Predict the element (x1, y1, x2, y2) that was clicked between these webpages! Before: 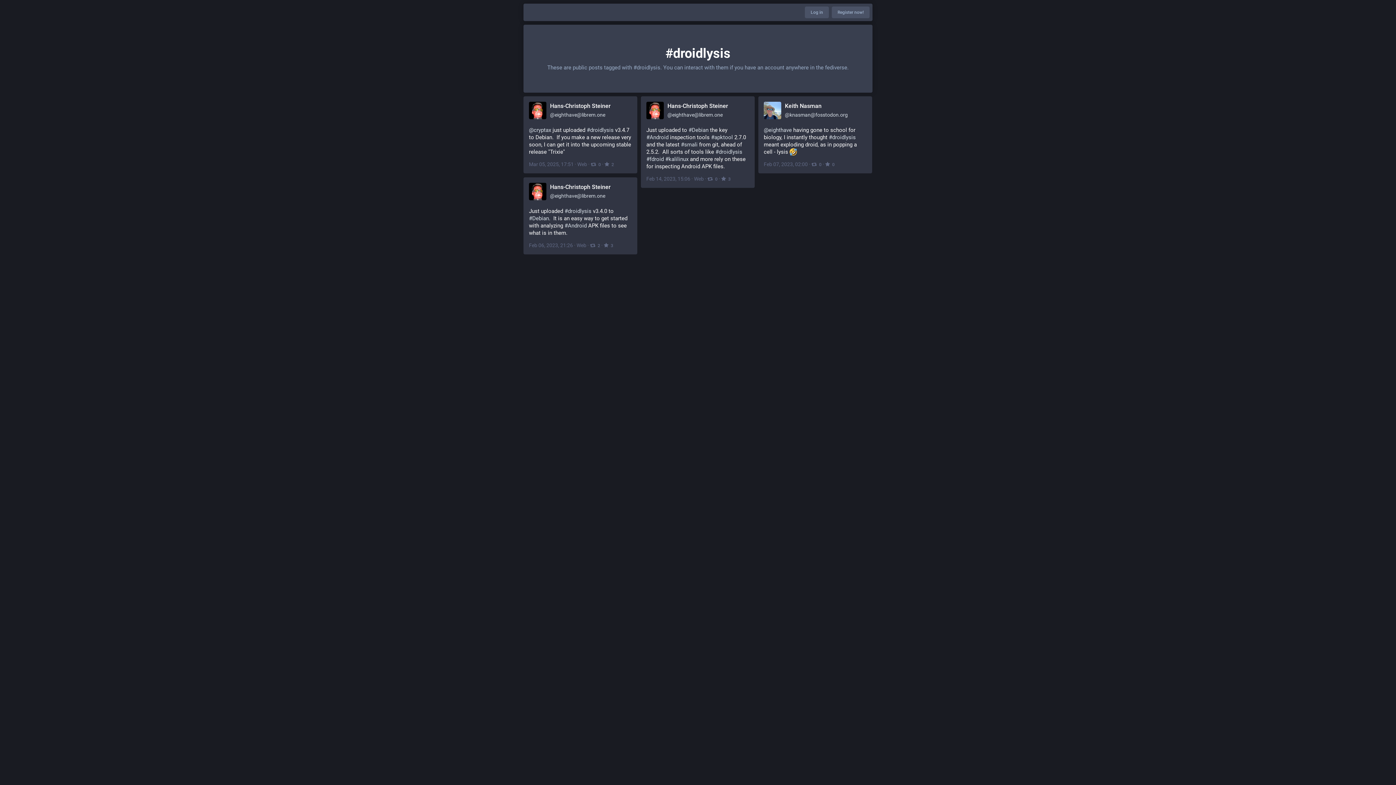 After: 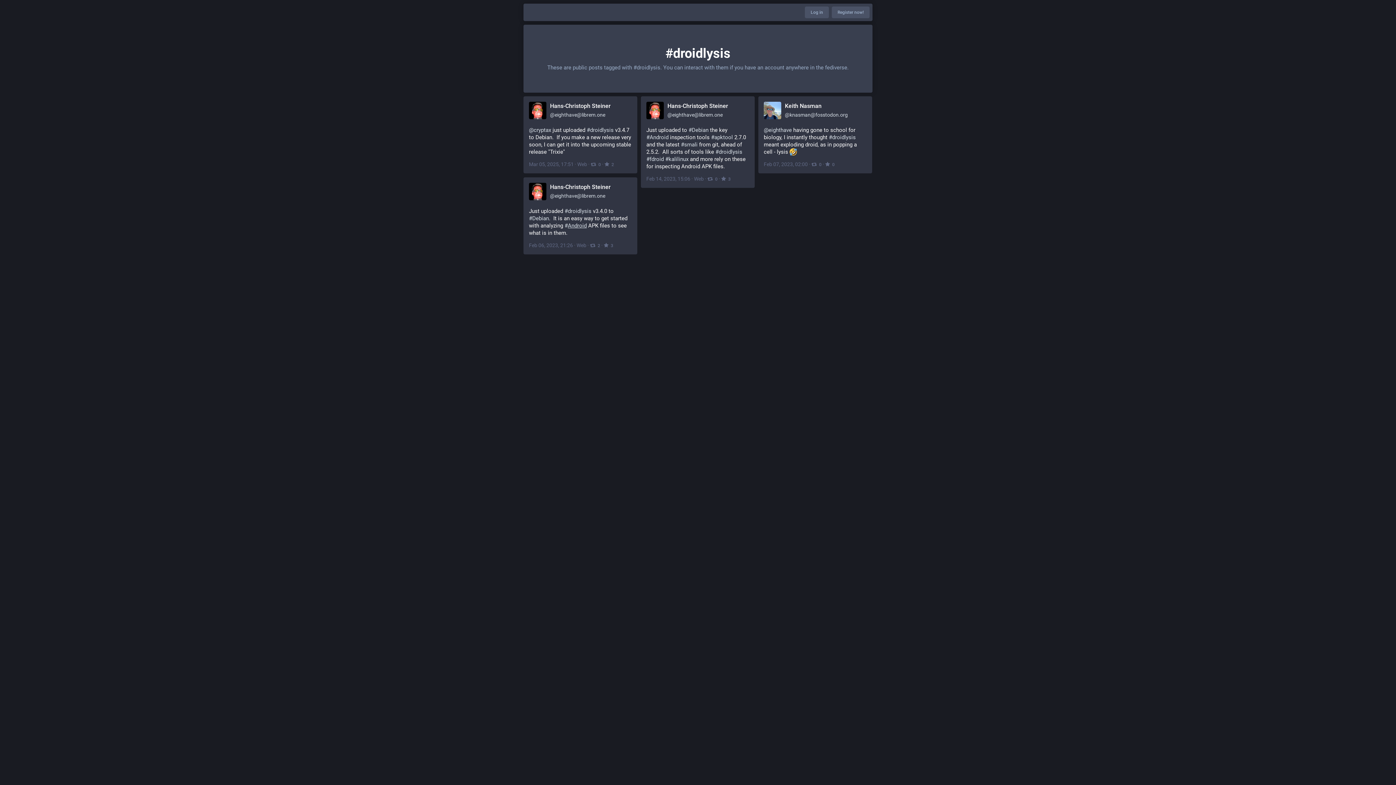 Action: bbox: (564, 222, 586, 229) label: #Android